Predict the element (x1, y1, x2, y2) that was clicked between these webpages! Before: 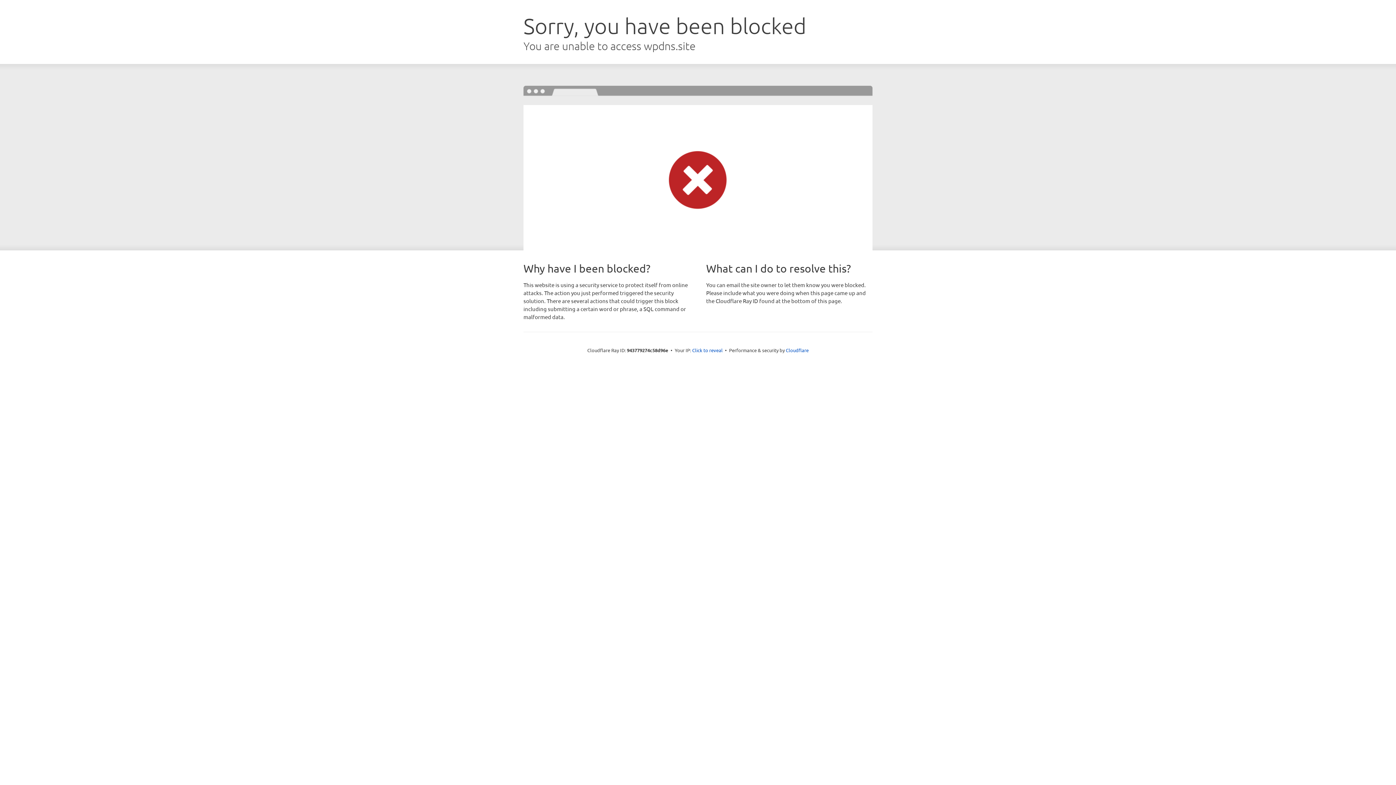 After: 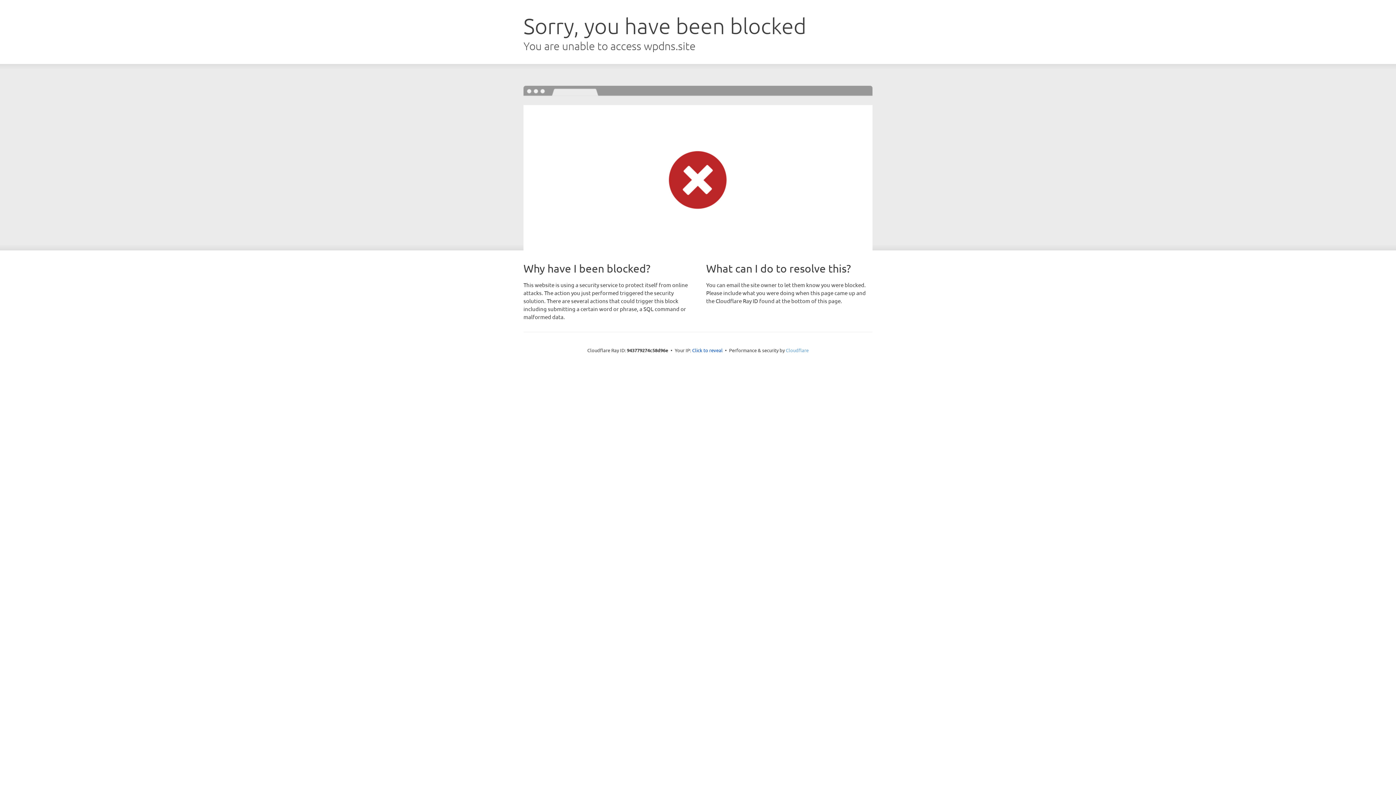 Action: label: Cloudflare bbox: (786, 347, 808, 353)